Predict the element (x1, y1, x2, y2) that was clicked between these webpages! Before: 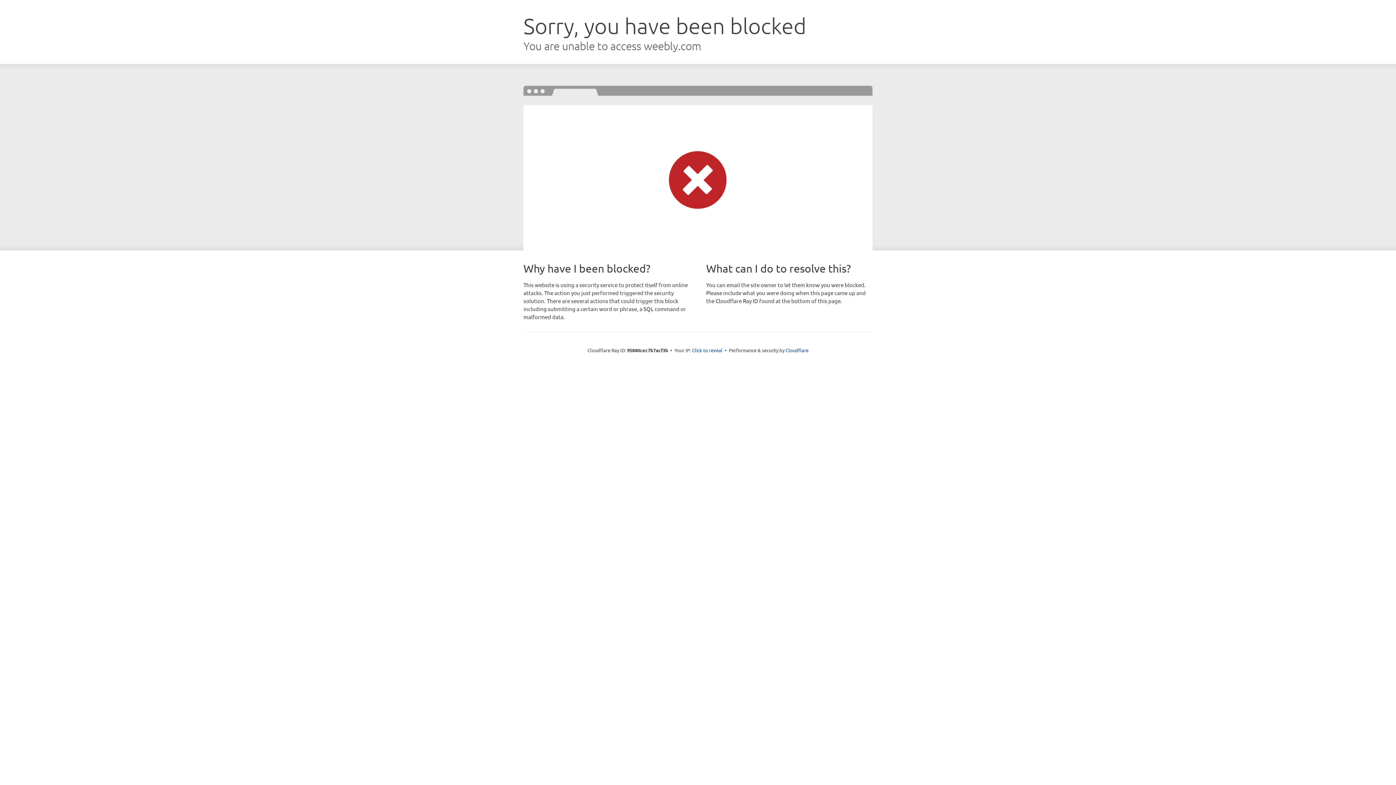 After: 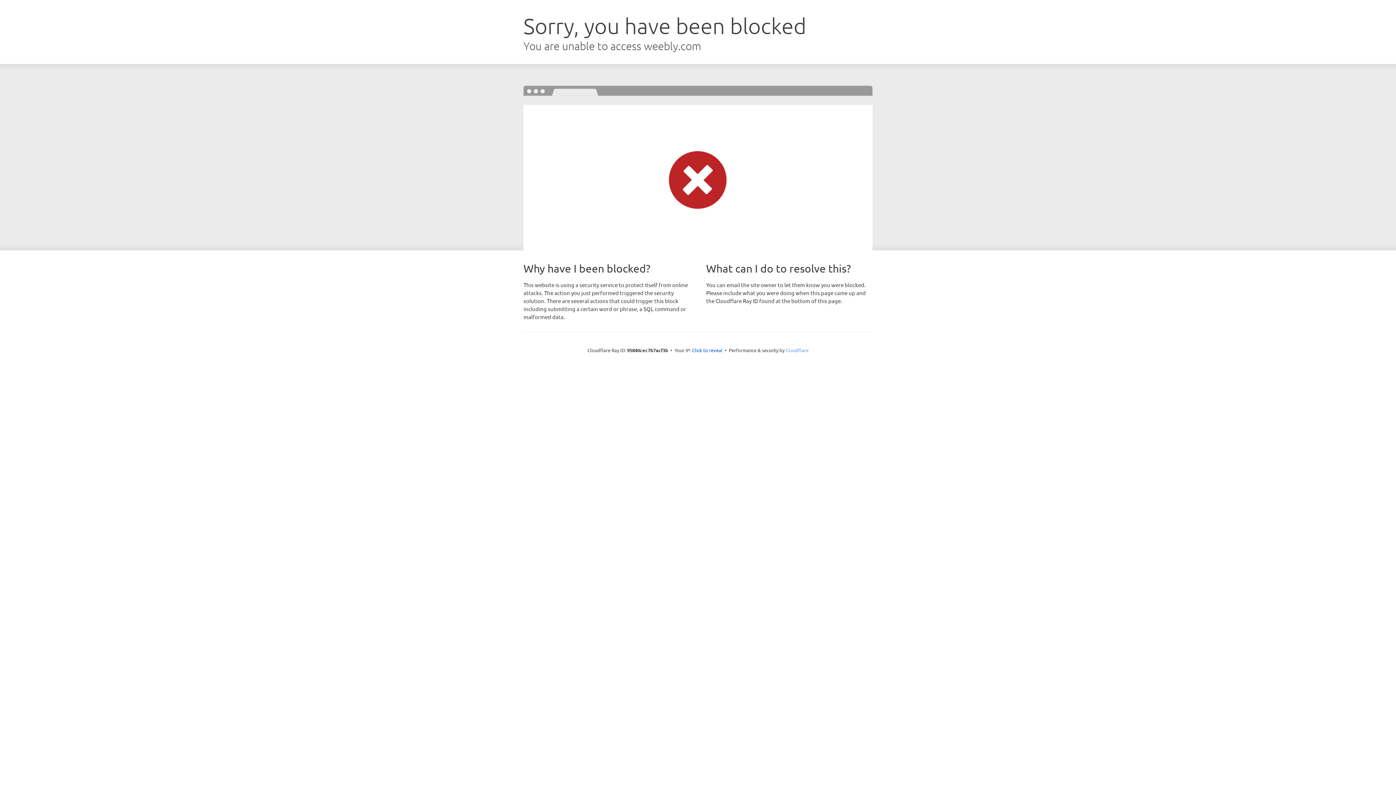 Action: bbox: (785, 347, 808, 353) label: Cloudflare